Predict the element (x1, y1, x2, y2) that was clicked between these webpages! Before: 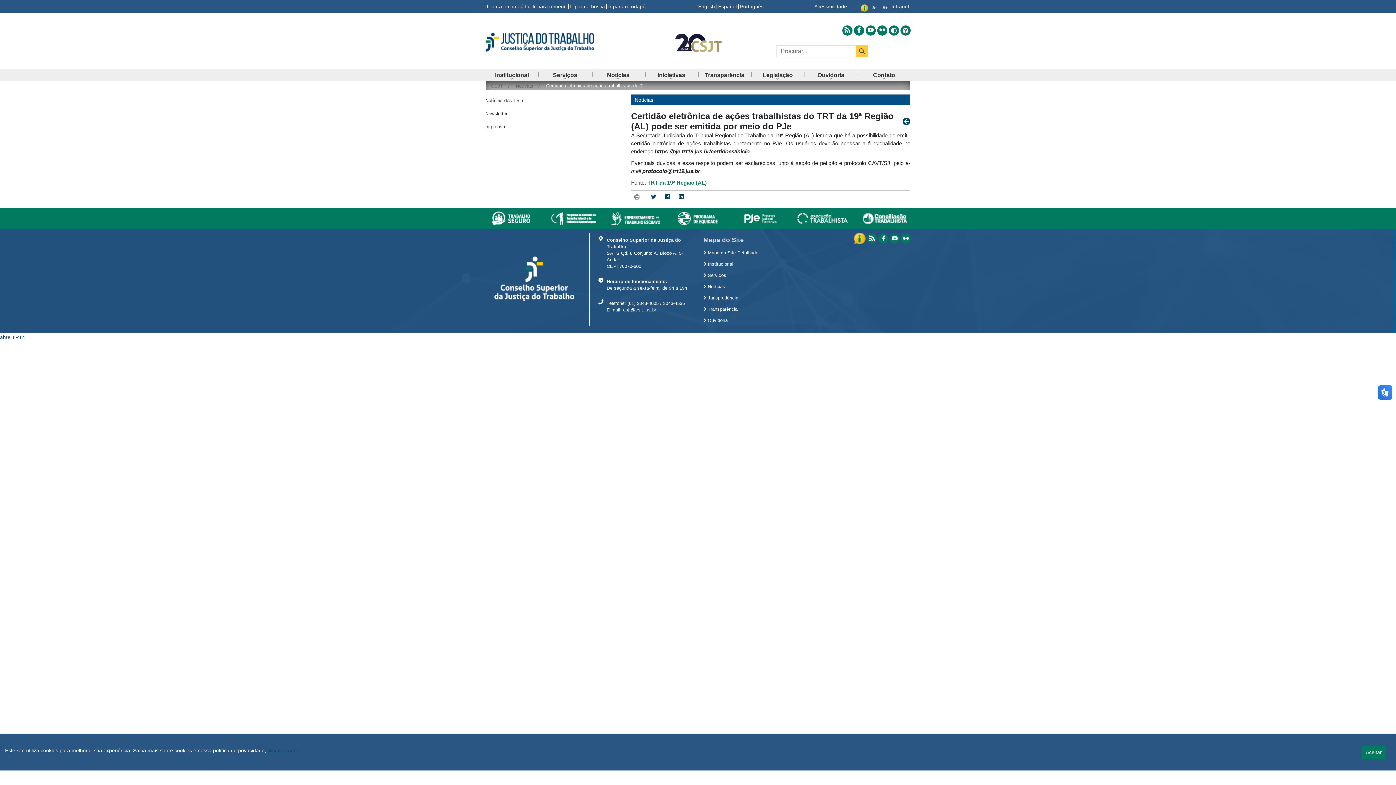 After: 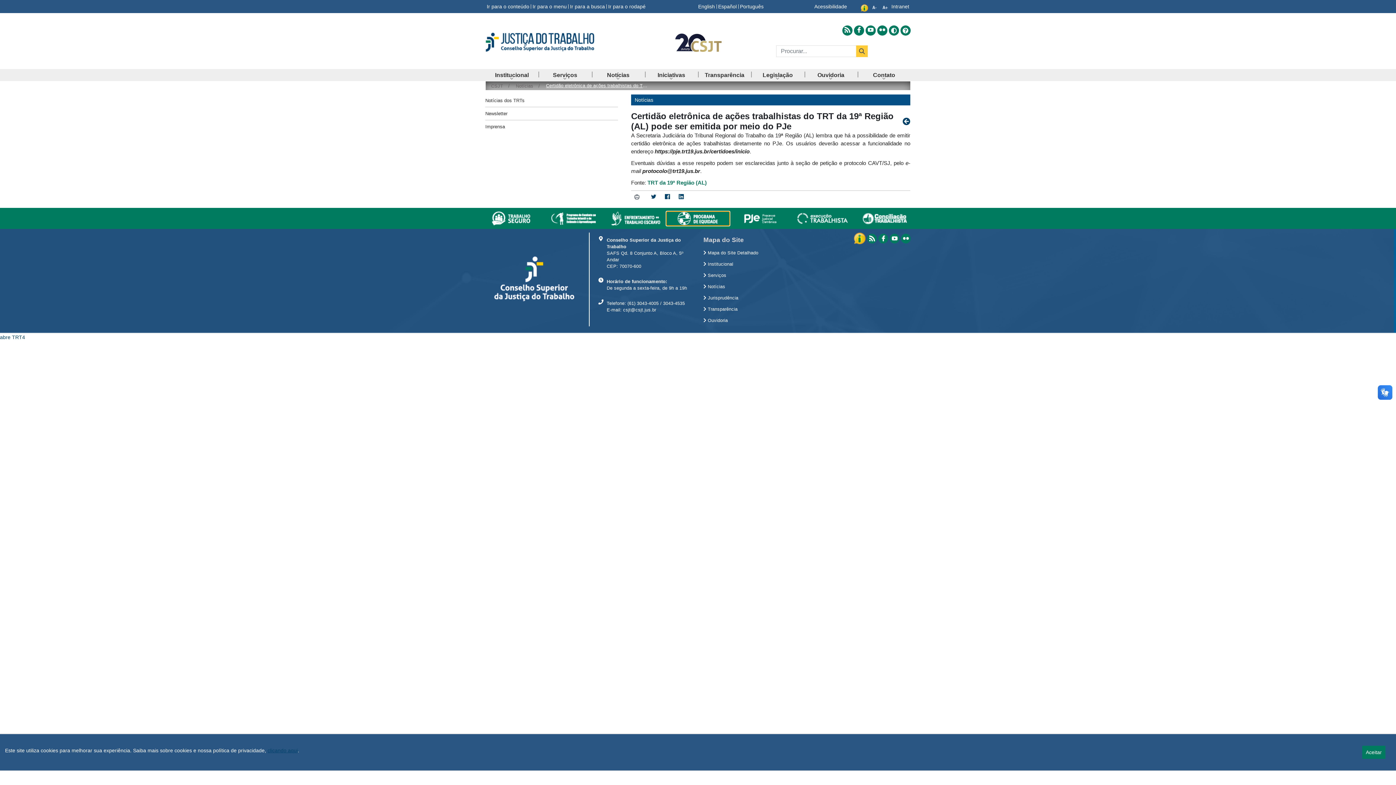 Action: bbox: (667, 211, 729, 225)